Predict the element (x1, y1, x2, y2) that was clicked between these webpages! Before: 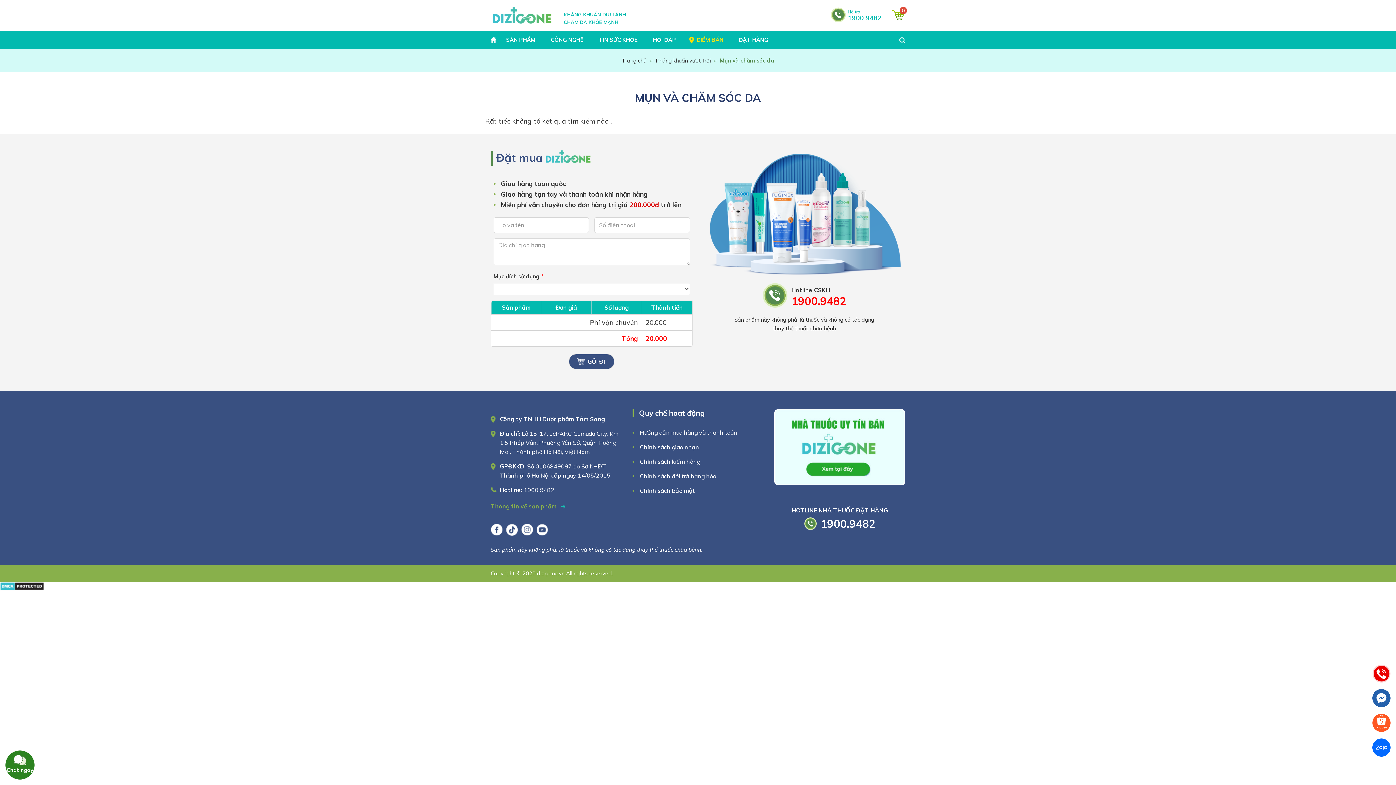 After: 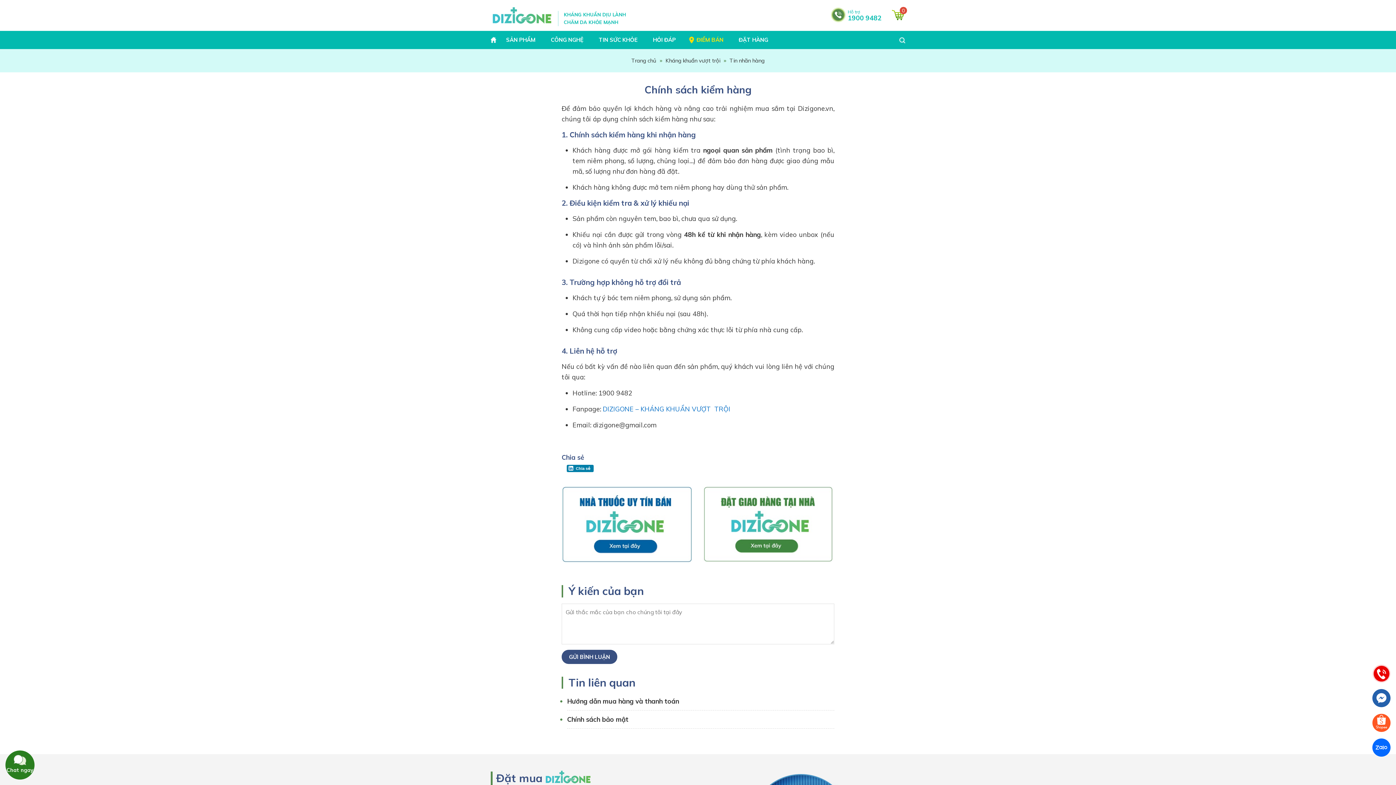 Action: bbox: (640, 458, 700, 465) label: Chính sách kiểm hàng